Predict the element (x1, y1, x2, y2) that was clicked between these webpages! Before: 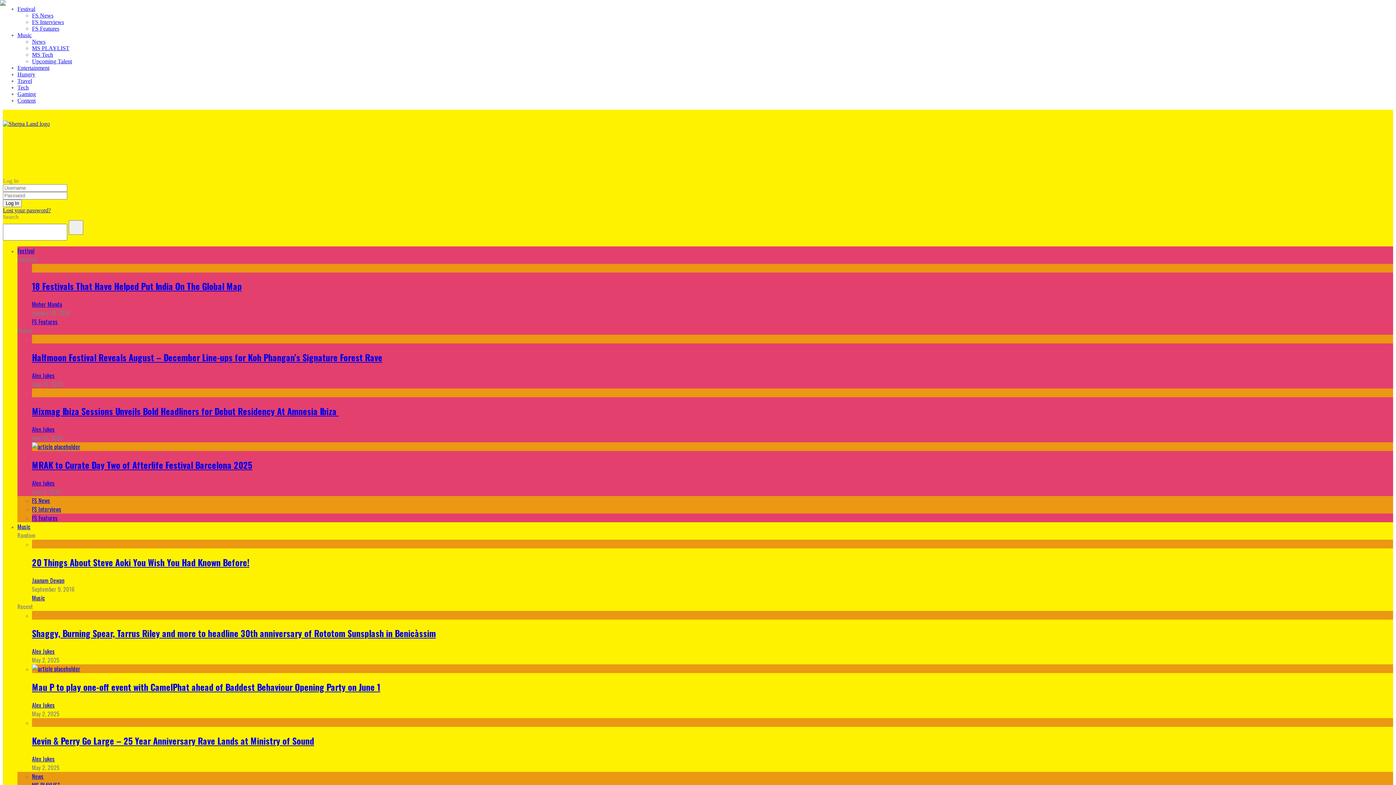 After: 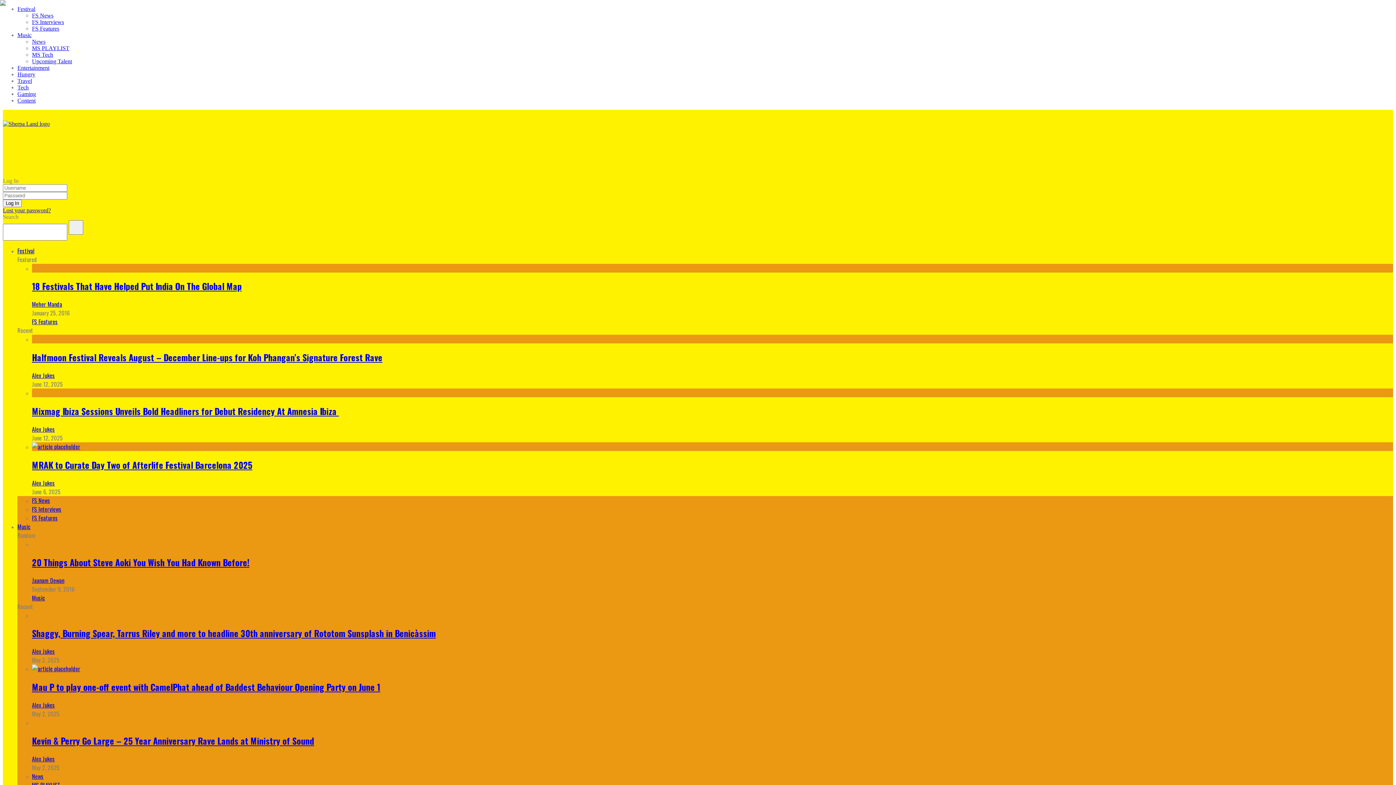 Action: bbox: (32, 38, 45, 44) label: News